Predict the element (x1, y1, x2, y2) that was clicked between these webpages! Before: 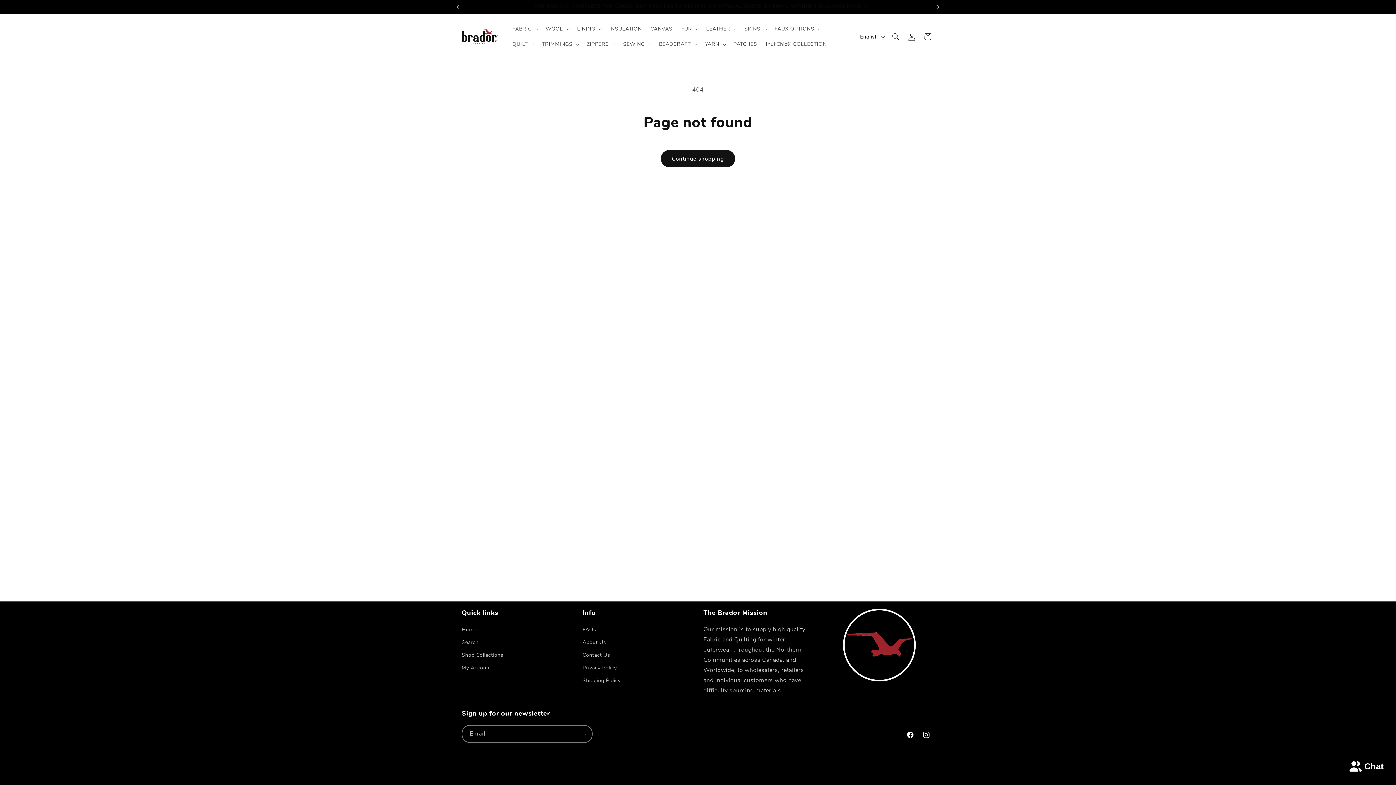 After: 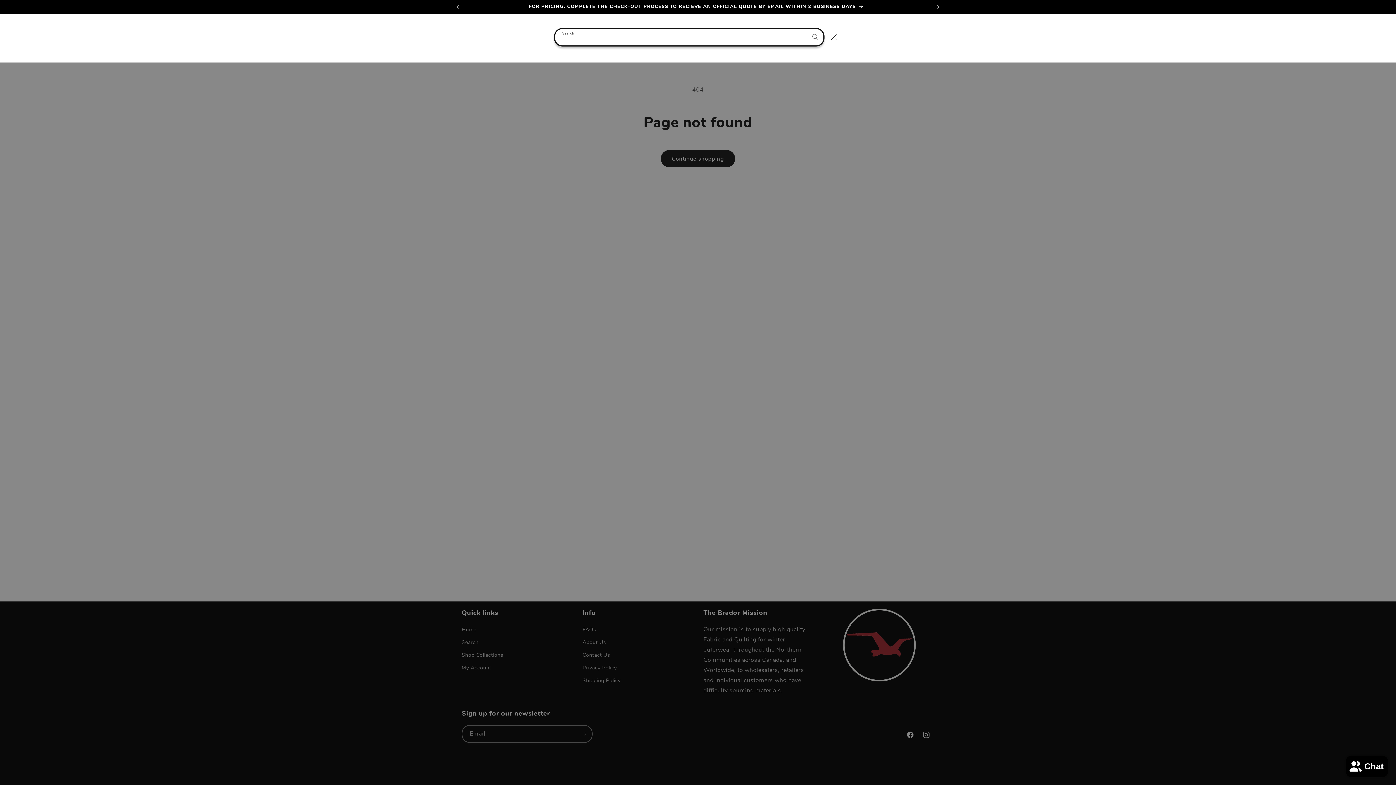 Action: bbox: (888, 28, 904, 44) label: Search